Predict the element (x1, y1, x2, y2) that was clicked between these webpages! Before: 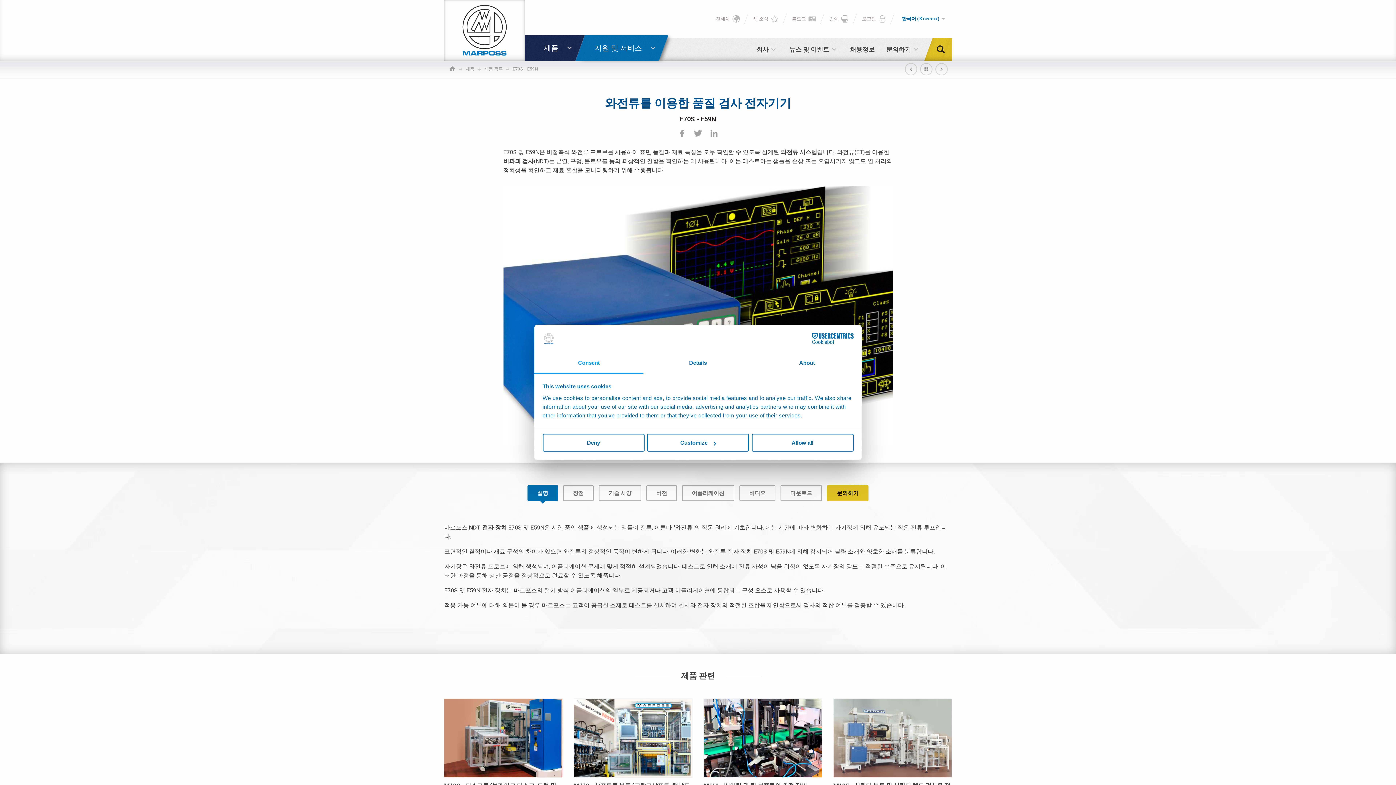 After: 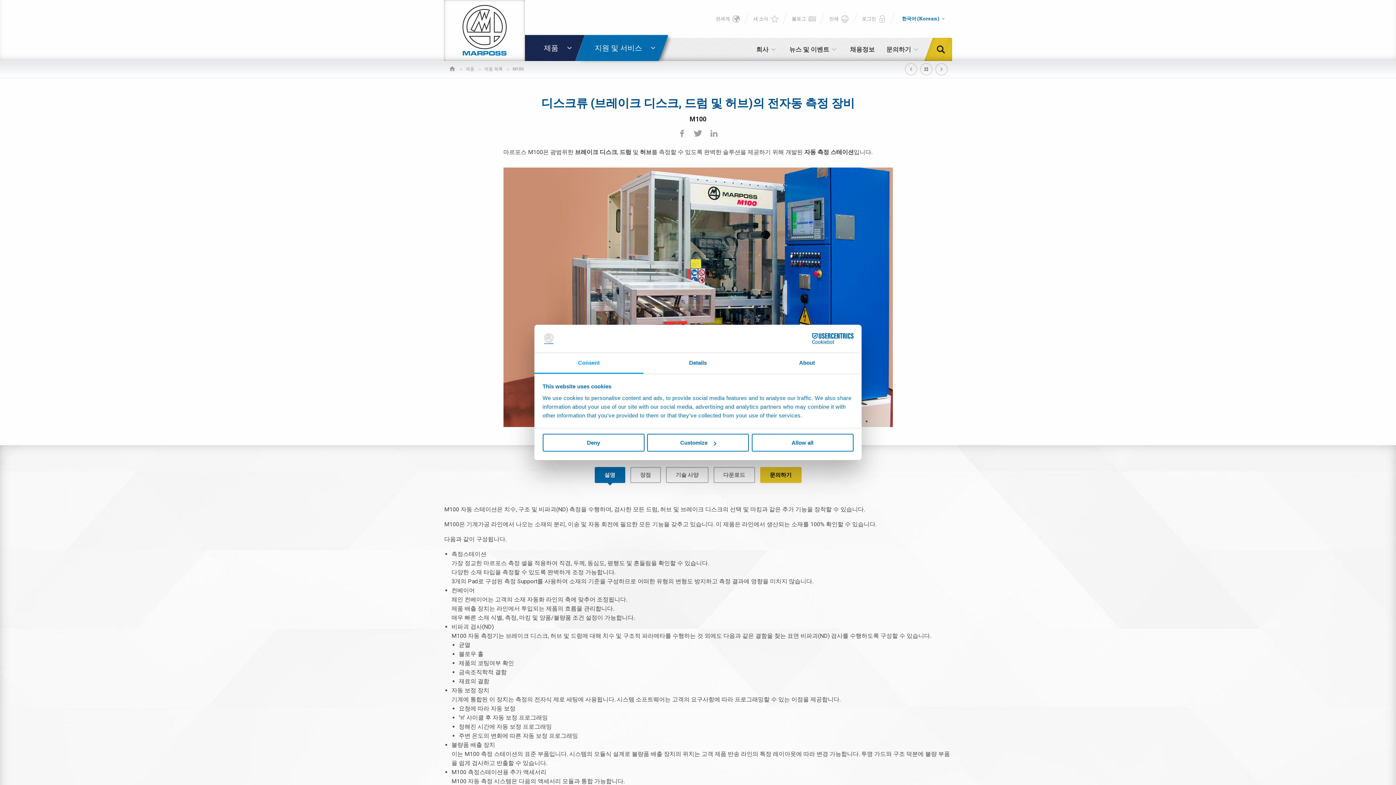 Action: label: 세부내역
M100 - 디스크류 (브레이크 디스크, 드럼 및 허브)의 전자동 측정 장비 bbox: (444, 698, 562, 797)